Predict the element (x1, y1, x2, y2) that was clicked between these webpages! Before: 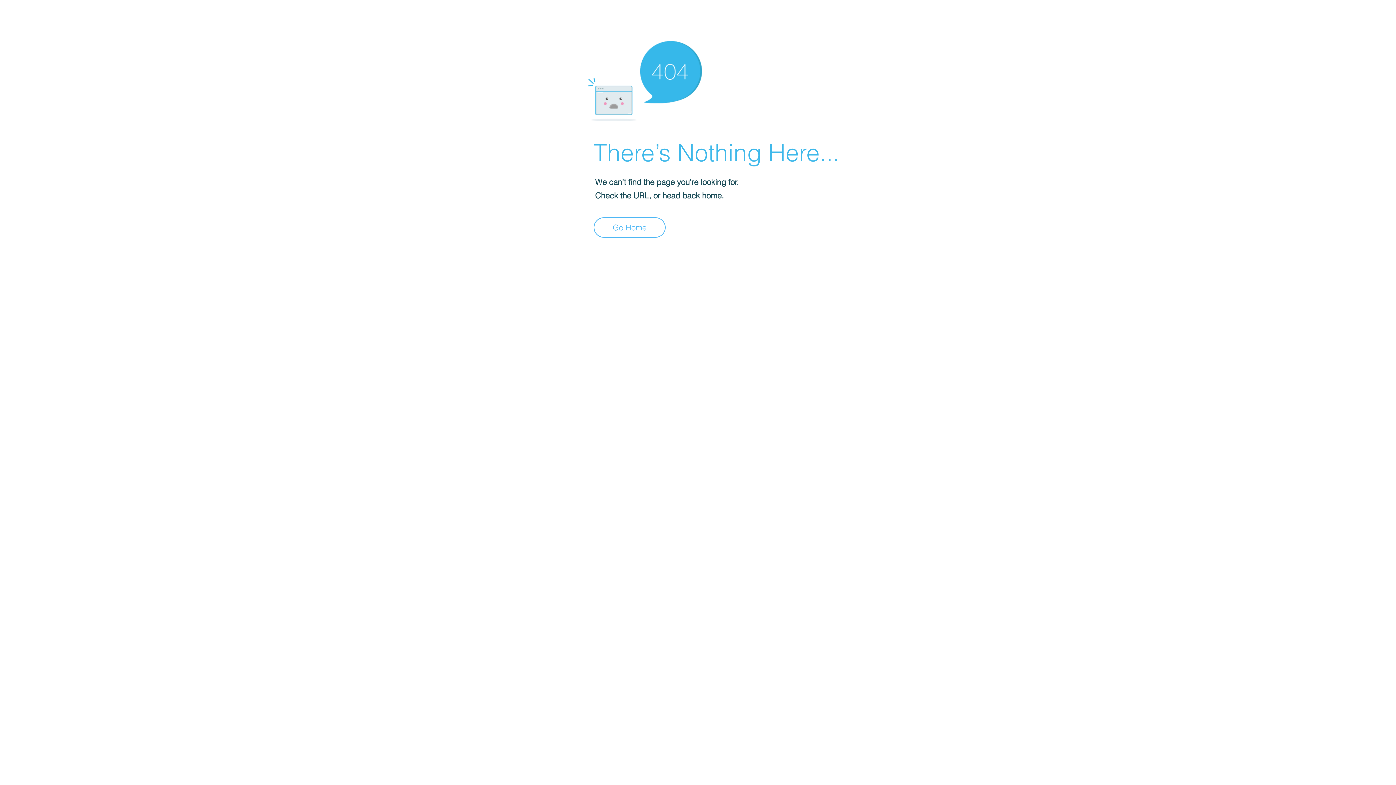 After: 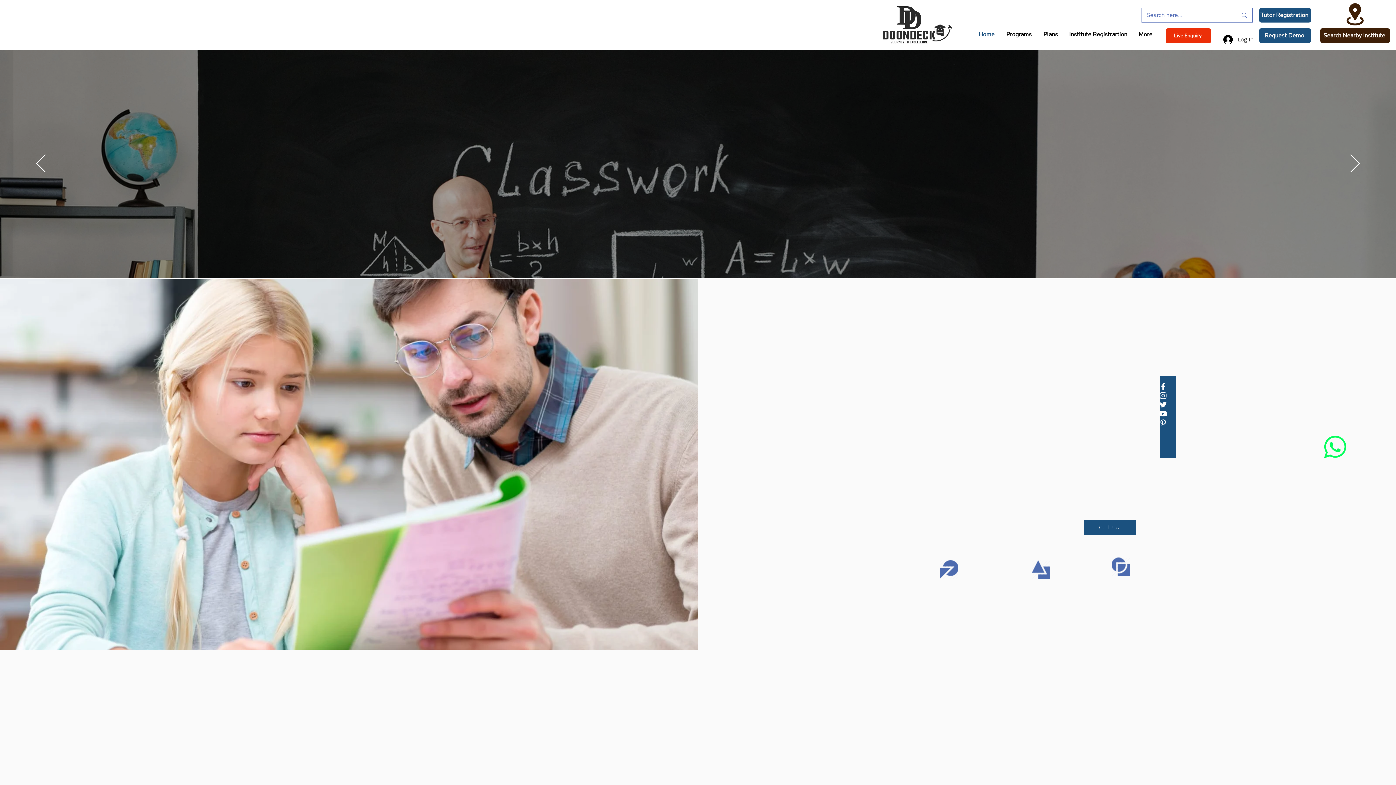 Action: bbox: (593, 217, 665, 237) label: Go Home